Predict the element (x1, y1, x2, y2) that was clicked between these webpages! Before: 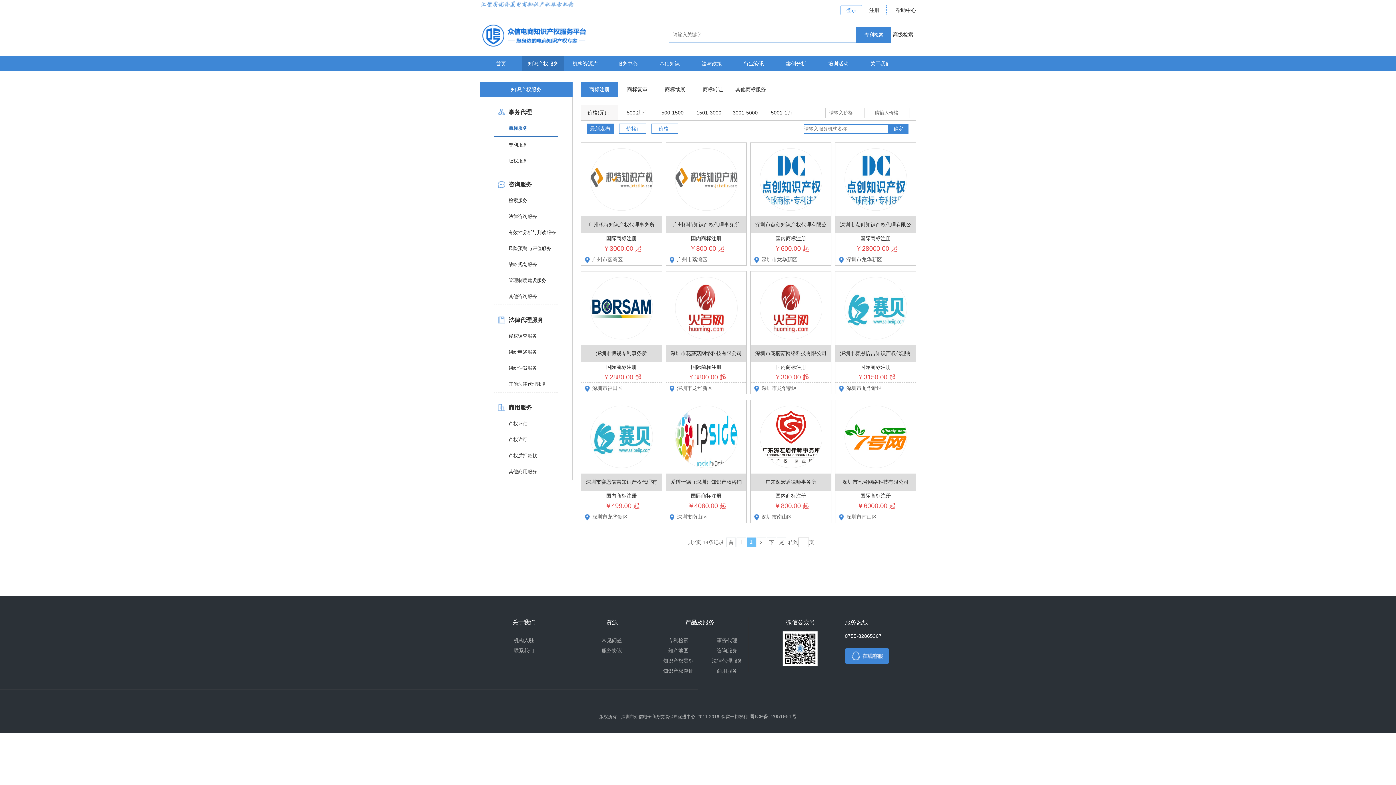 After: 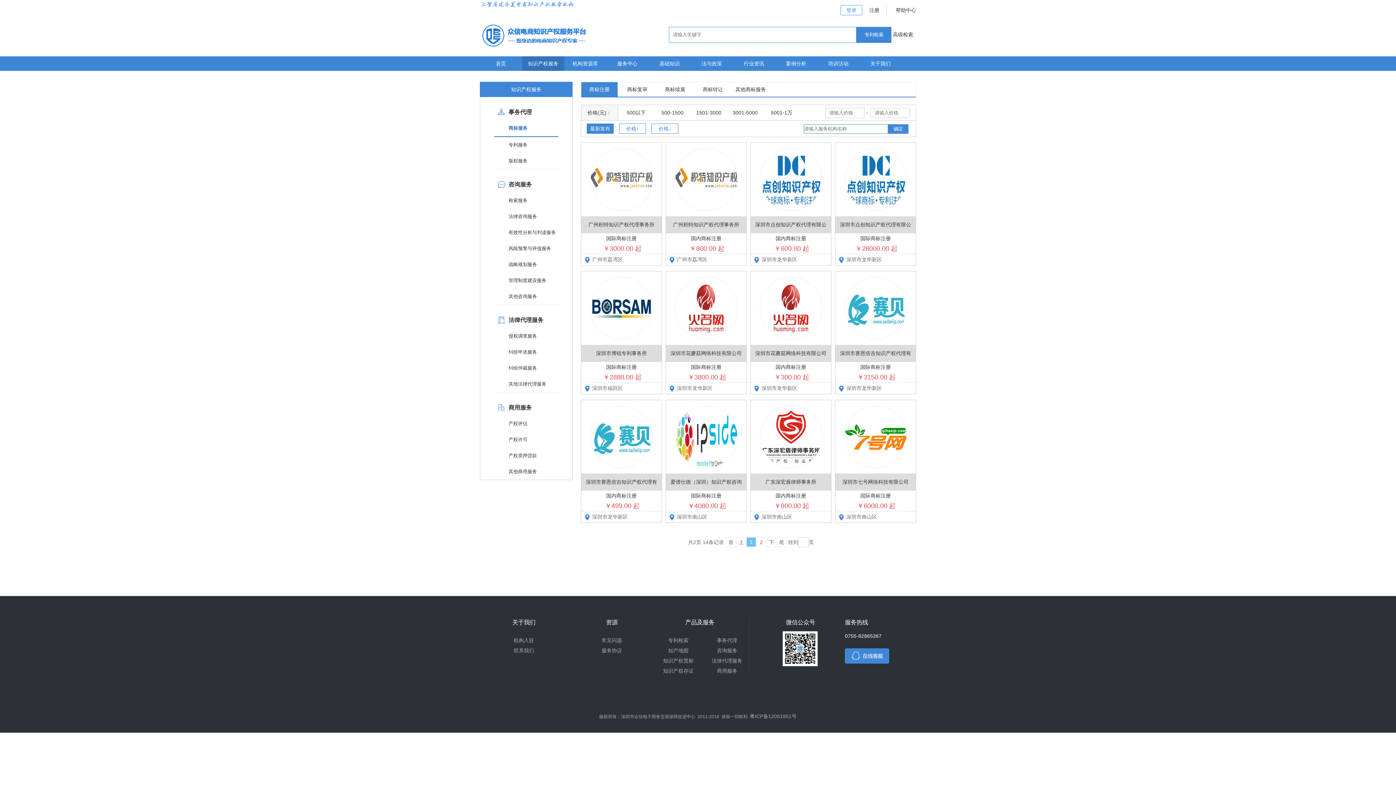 Action: label: 商标服务 bbox: (494, 120, 558, 137)